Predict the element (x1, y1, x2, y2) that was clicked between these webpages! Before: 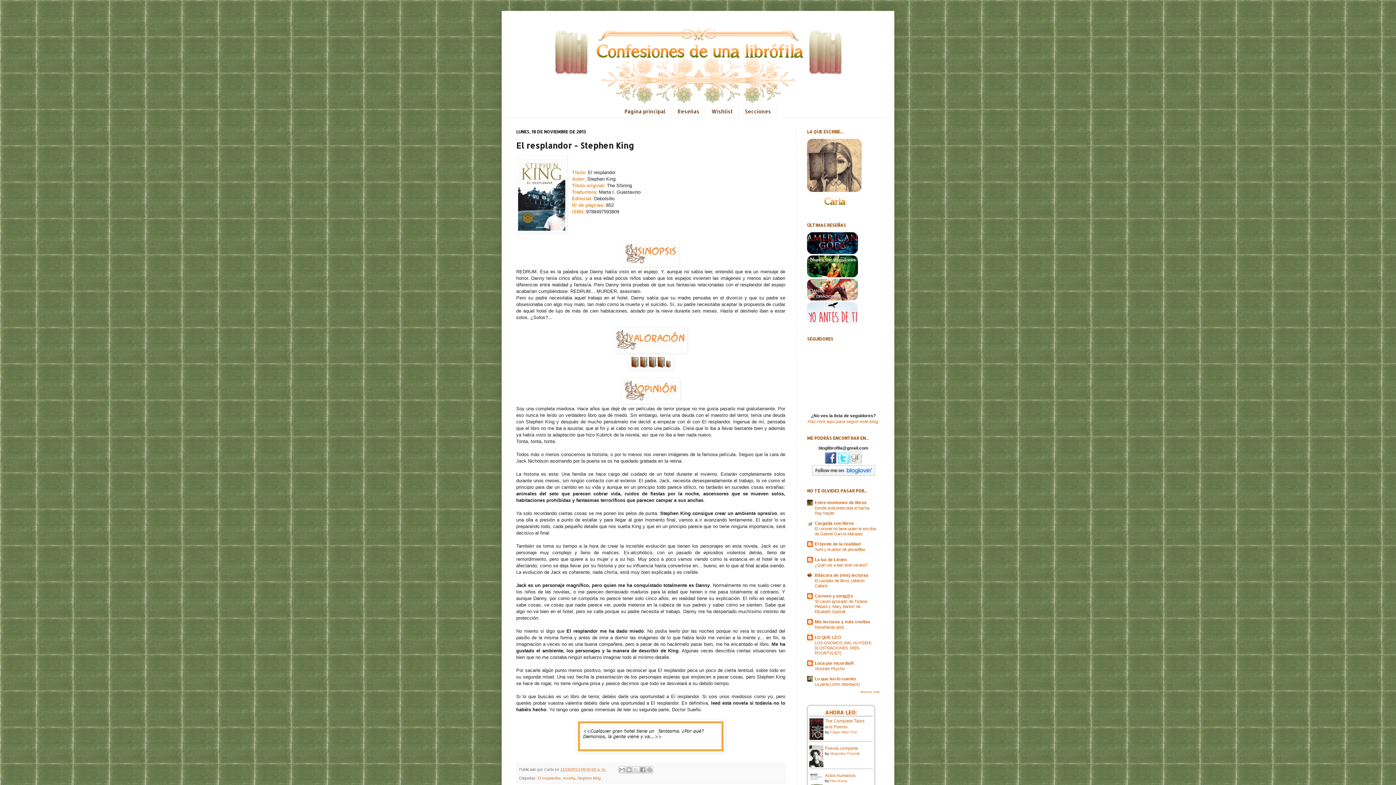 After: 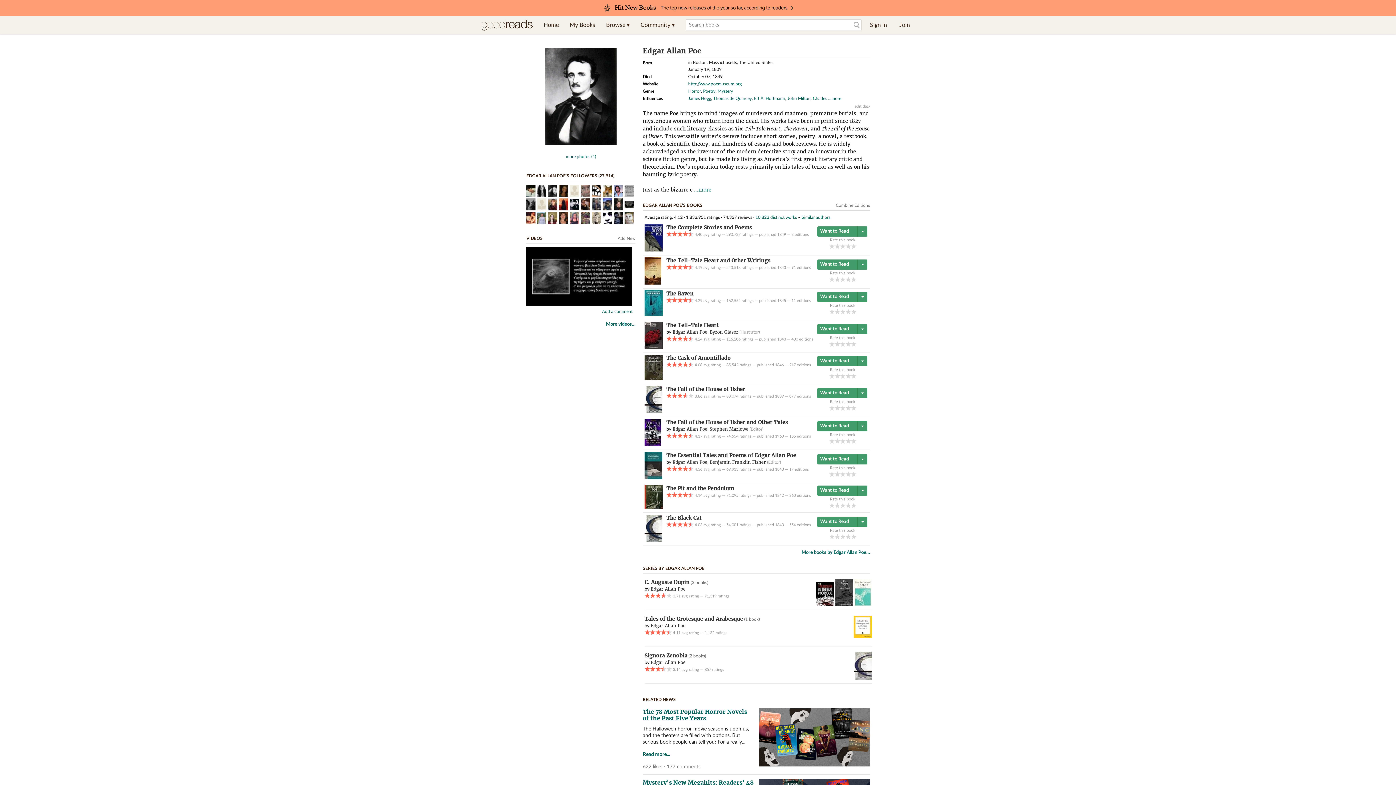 Action: bbox: (830, 730, 857, 734) label: Edgar Allan Poe